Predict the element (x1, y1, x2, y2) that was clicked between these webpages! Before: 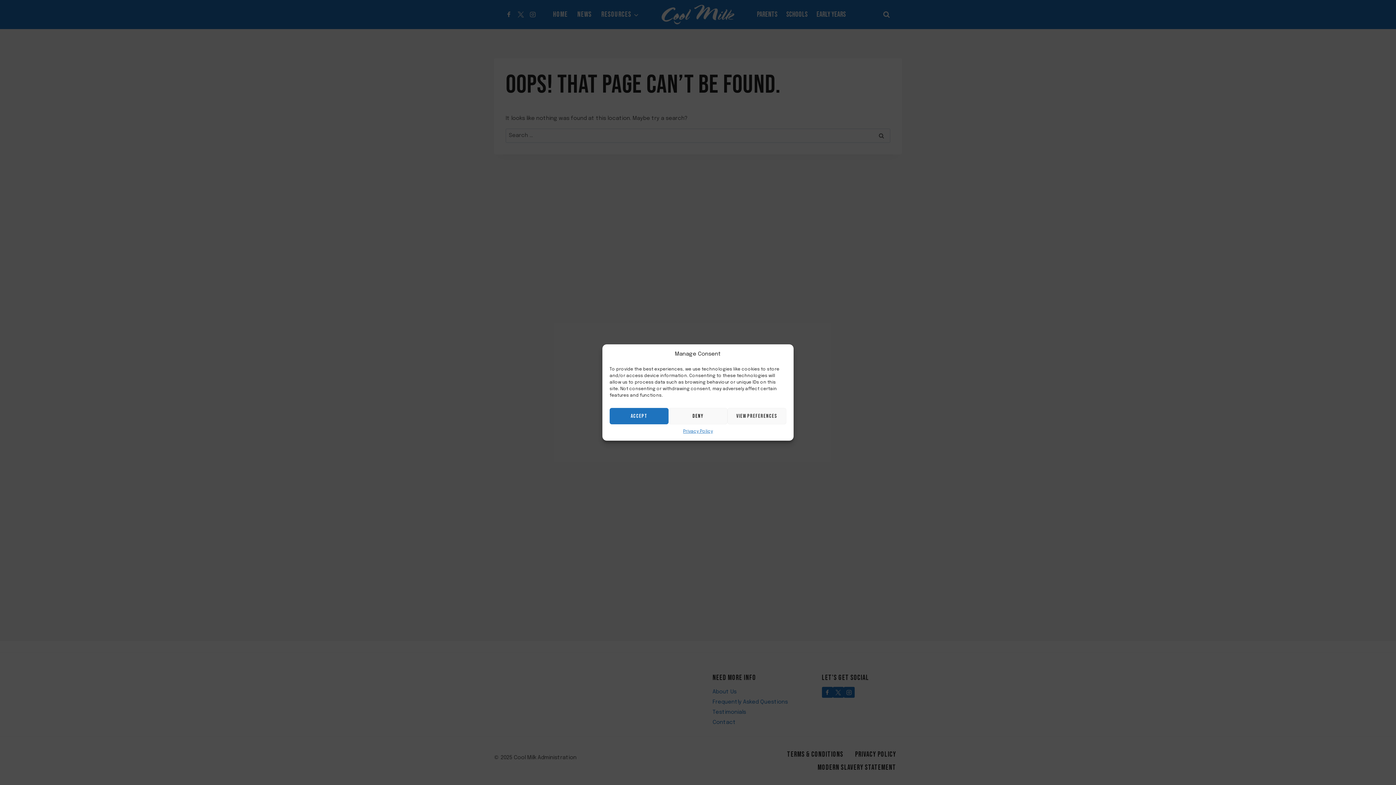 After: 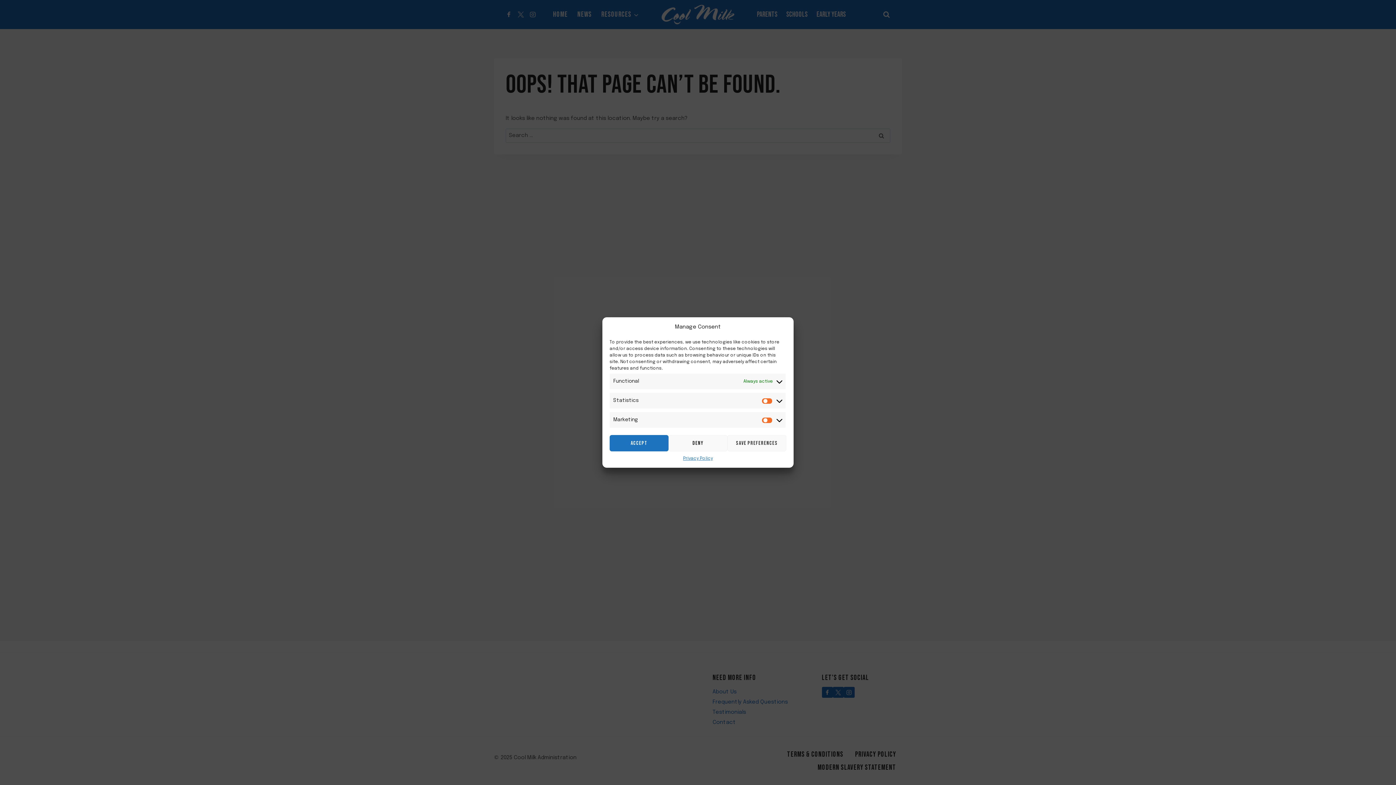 Action: label: VIEW PREFERENCES bbox: (727, 408, 786, 424)